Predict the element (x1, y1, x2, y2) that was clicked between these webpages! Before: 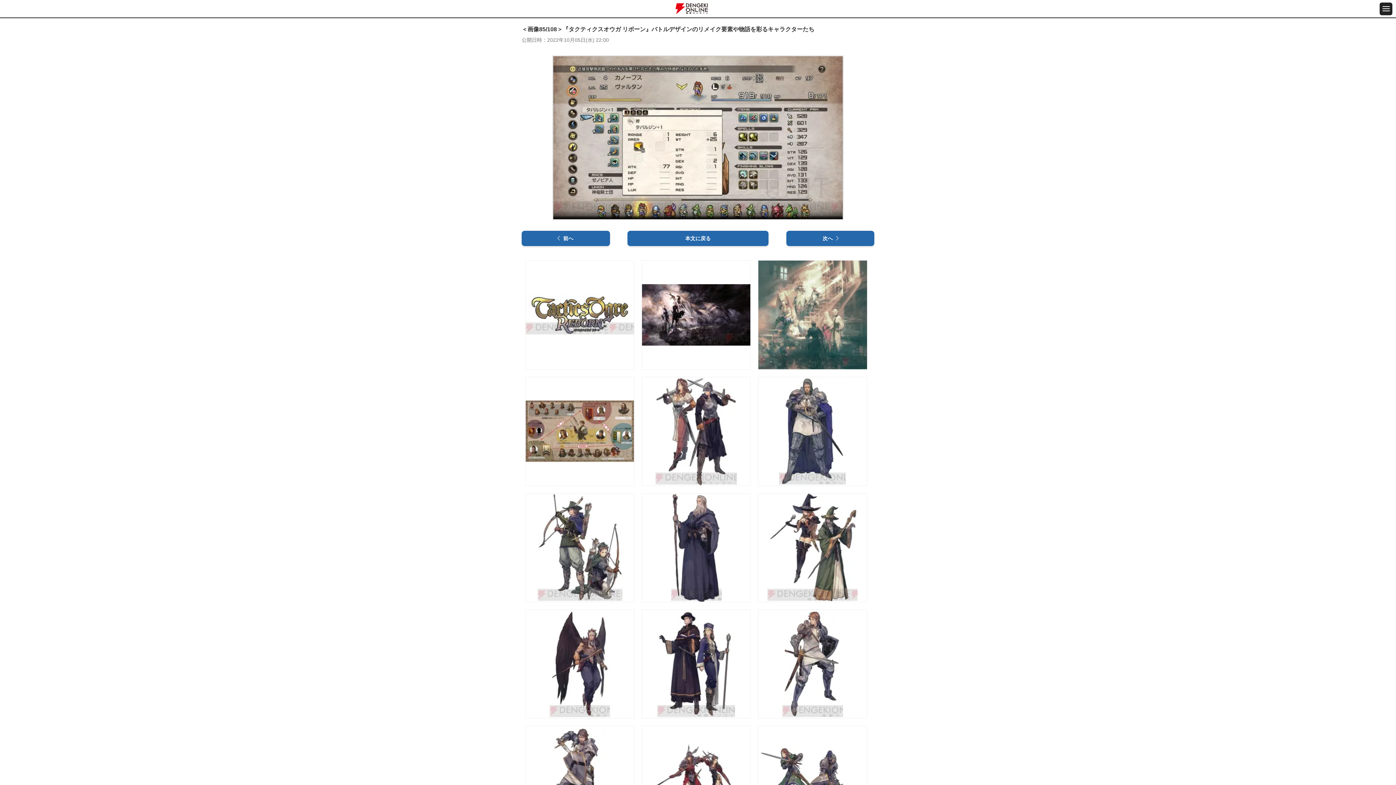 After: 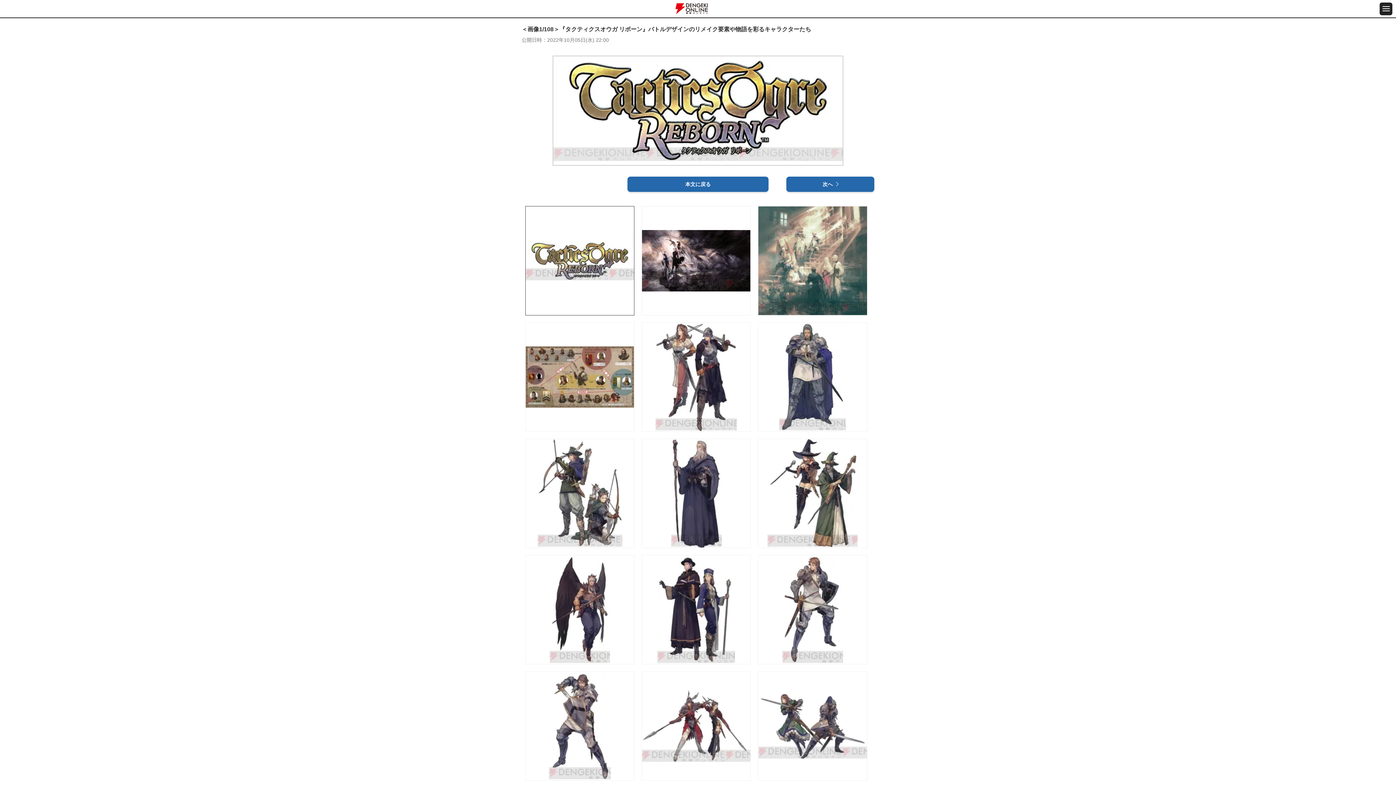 Action: bbox: (525, 260, 634, 369)